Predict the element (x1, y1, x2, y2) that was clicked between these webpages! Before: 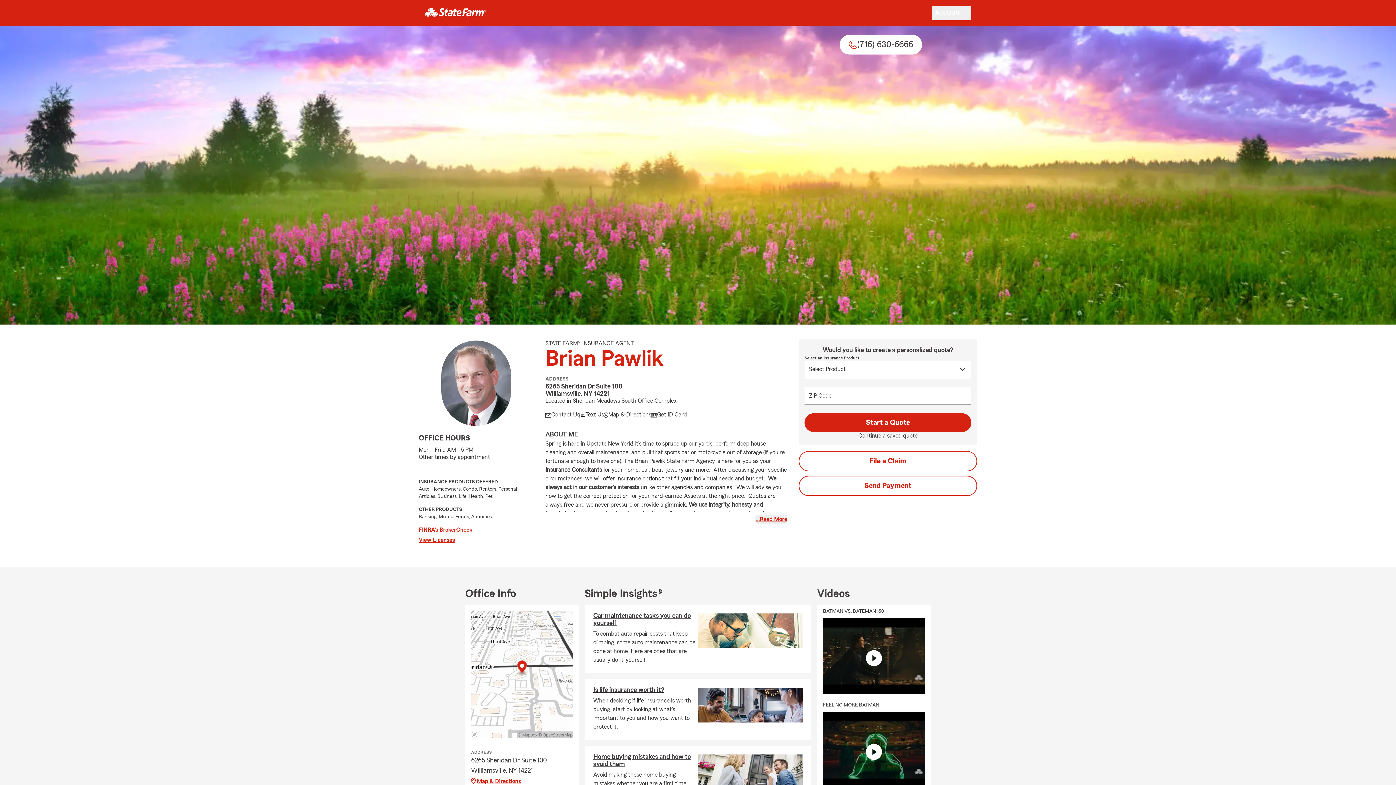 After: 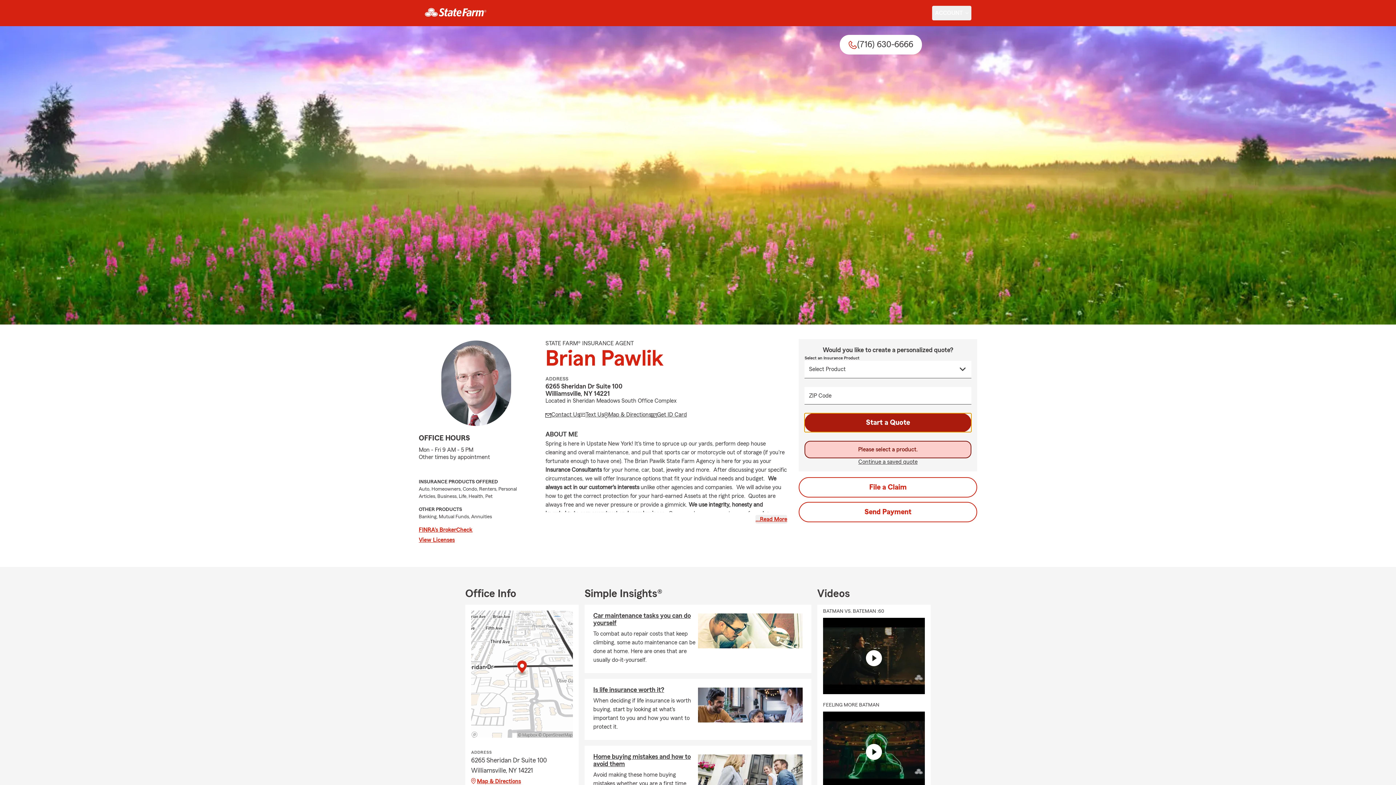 Action: label: Start a Quote bbox: (804, 413, 971, 432)